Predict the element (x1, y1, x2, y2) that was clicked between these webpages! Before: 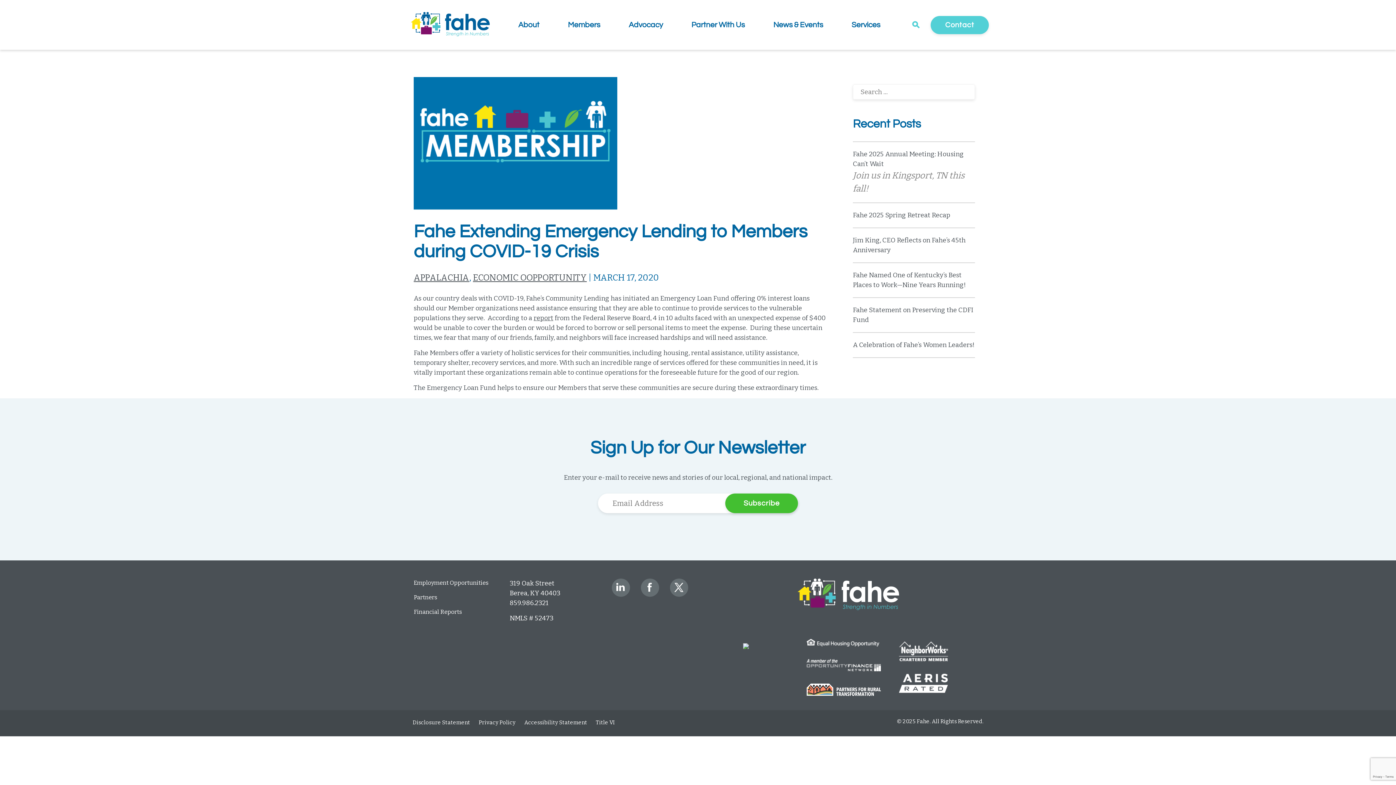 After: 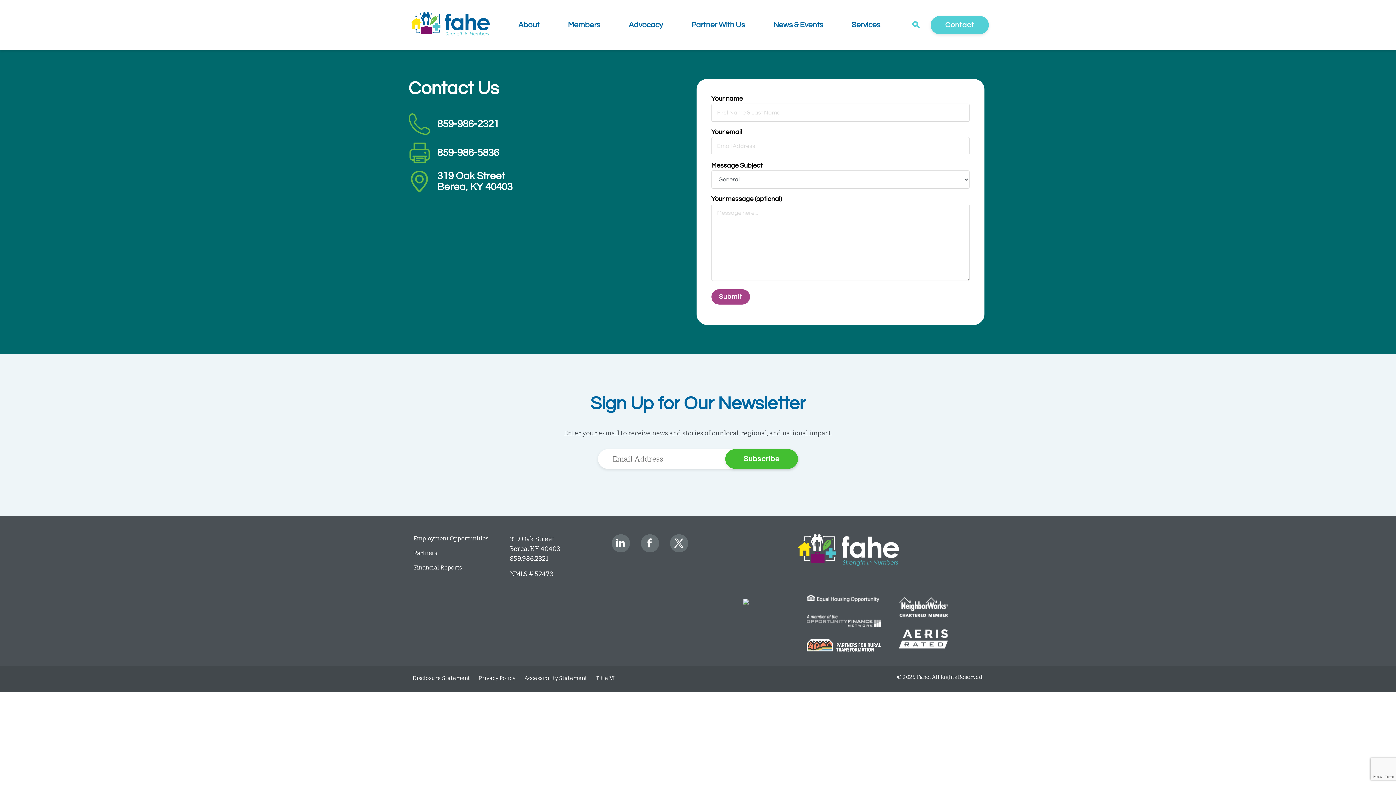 Action: bbox: (930, 15, 989, 34) label: Contact